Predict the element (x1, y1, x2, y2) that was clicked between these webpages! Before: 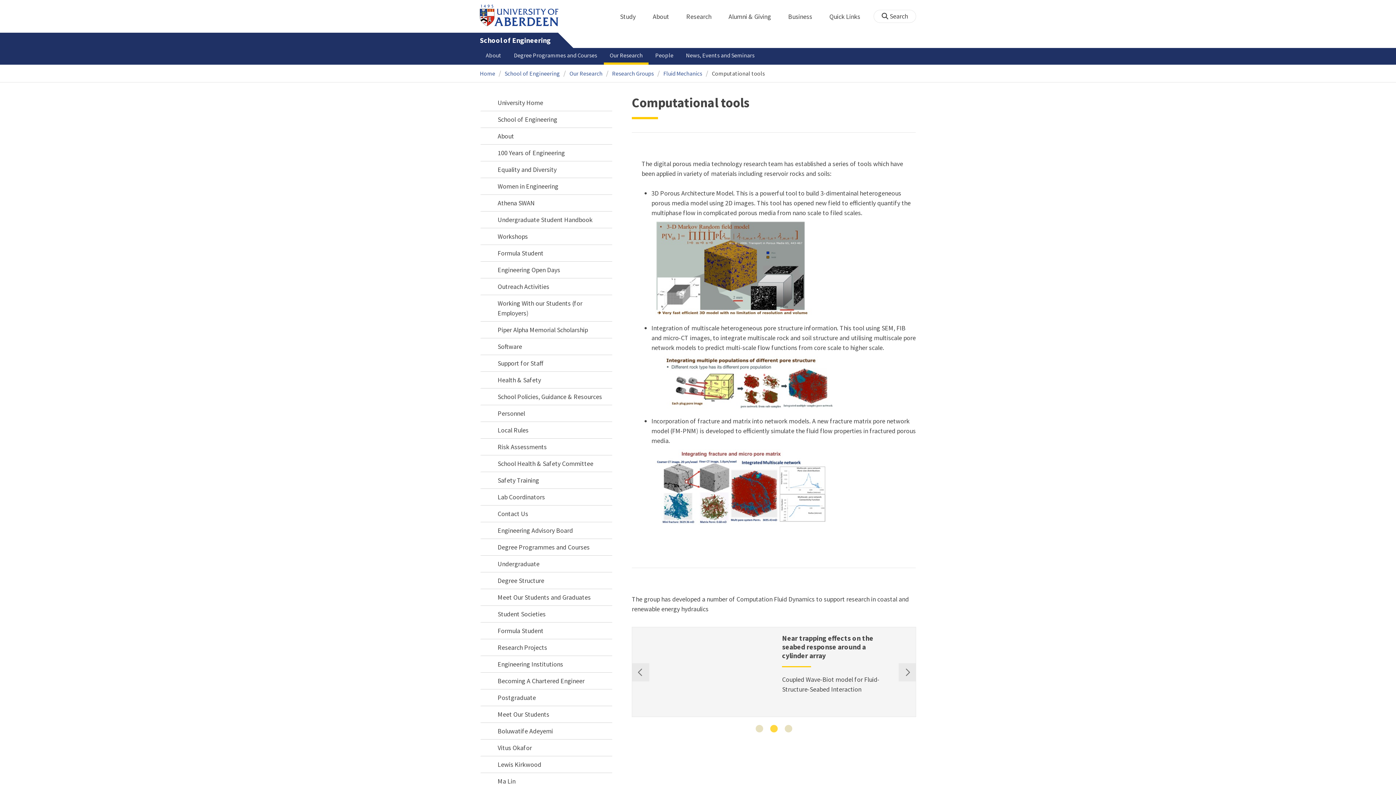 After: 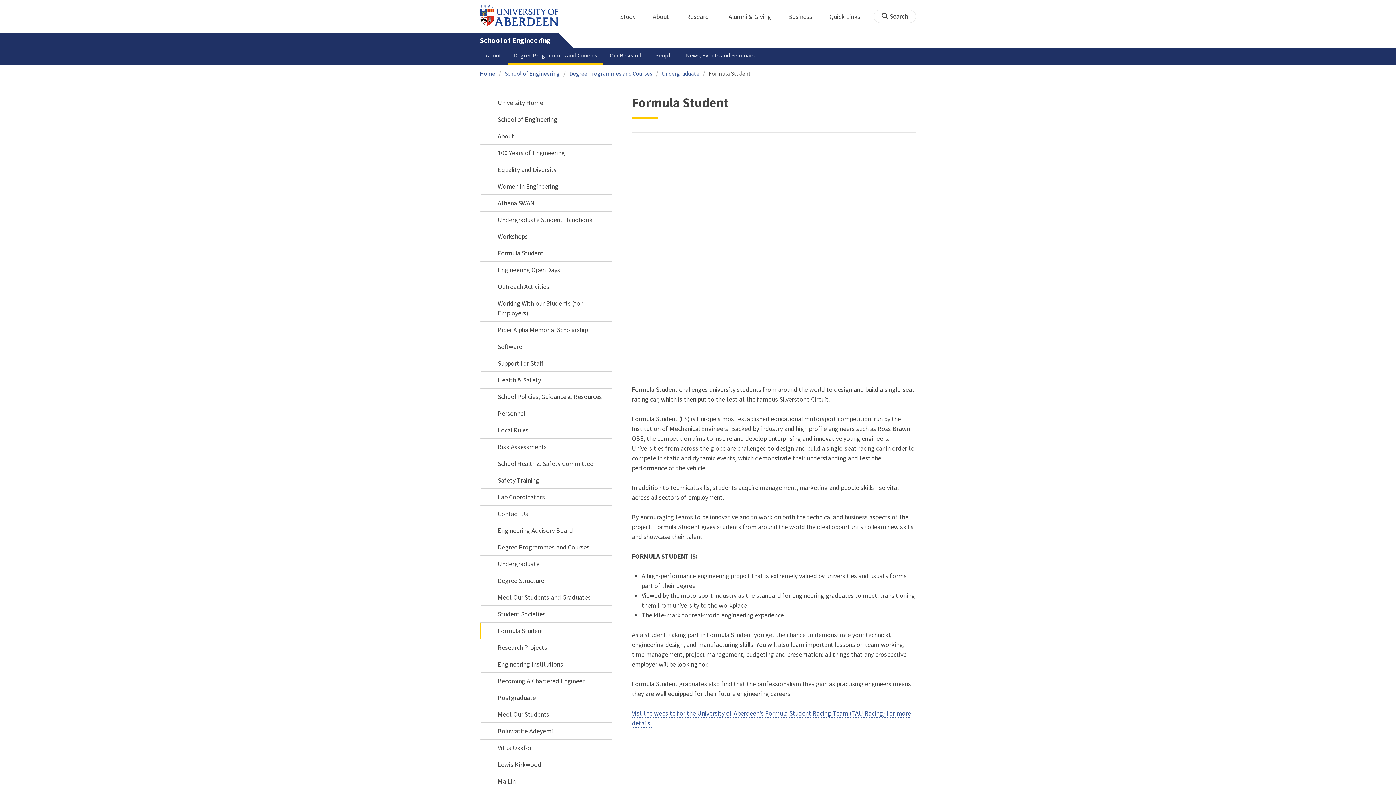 Action: label: Formula Student bbox: (480, 622, 612, 639)